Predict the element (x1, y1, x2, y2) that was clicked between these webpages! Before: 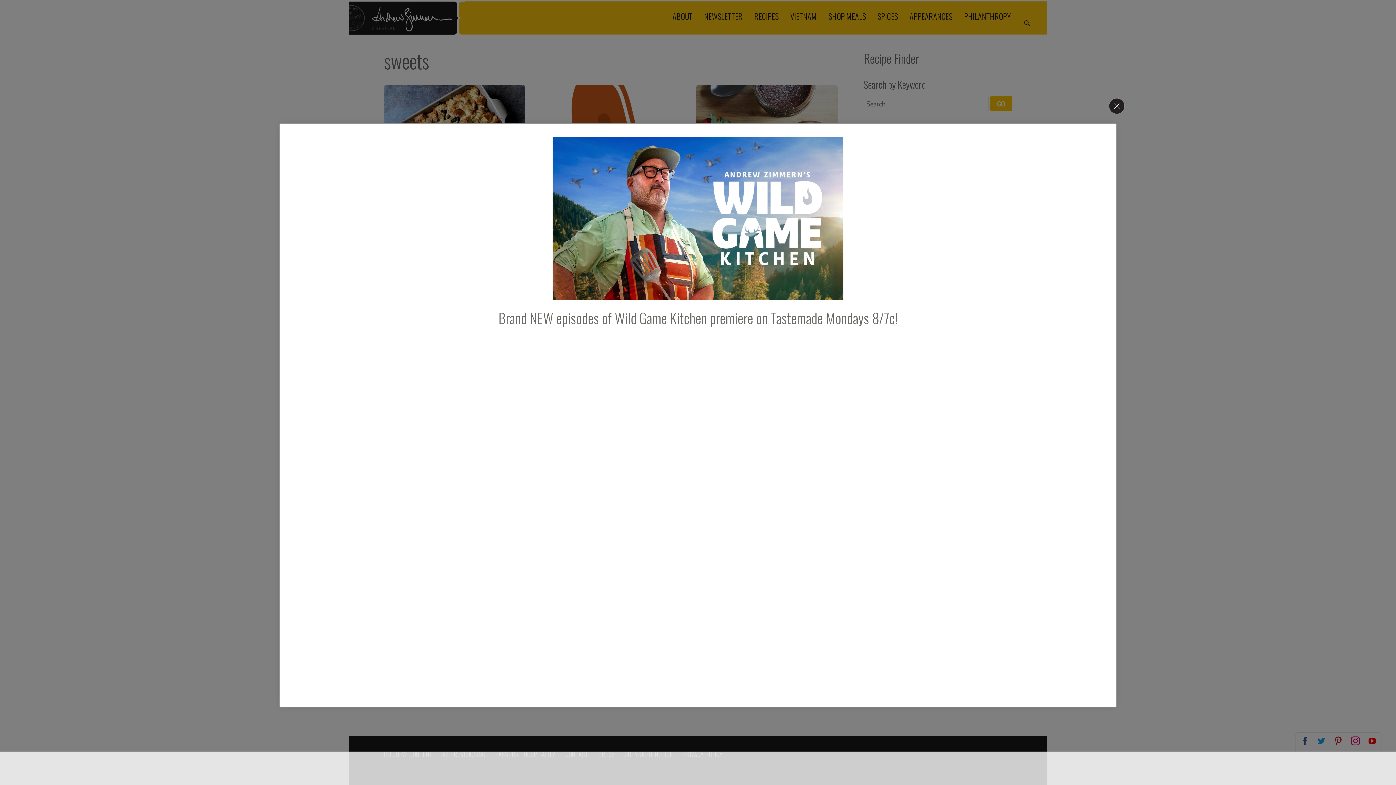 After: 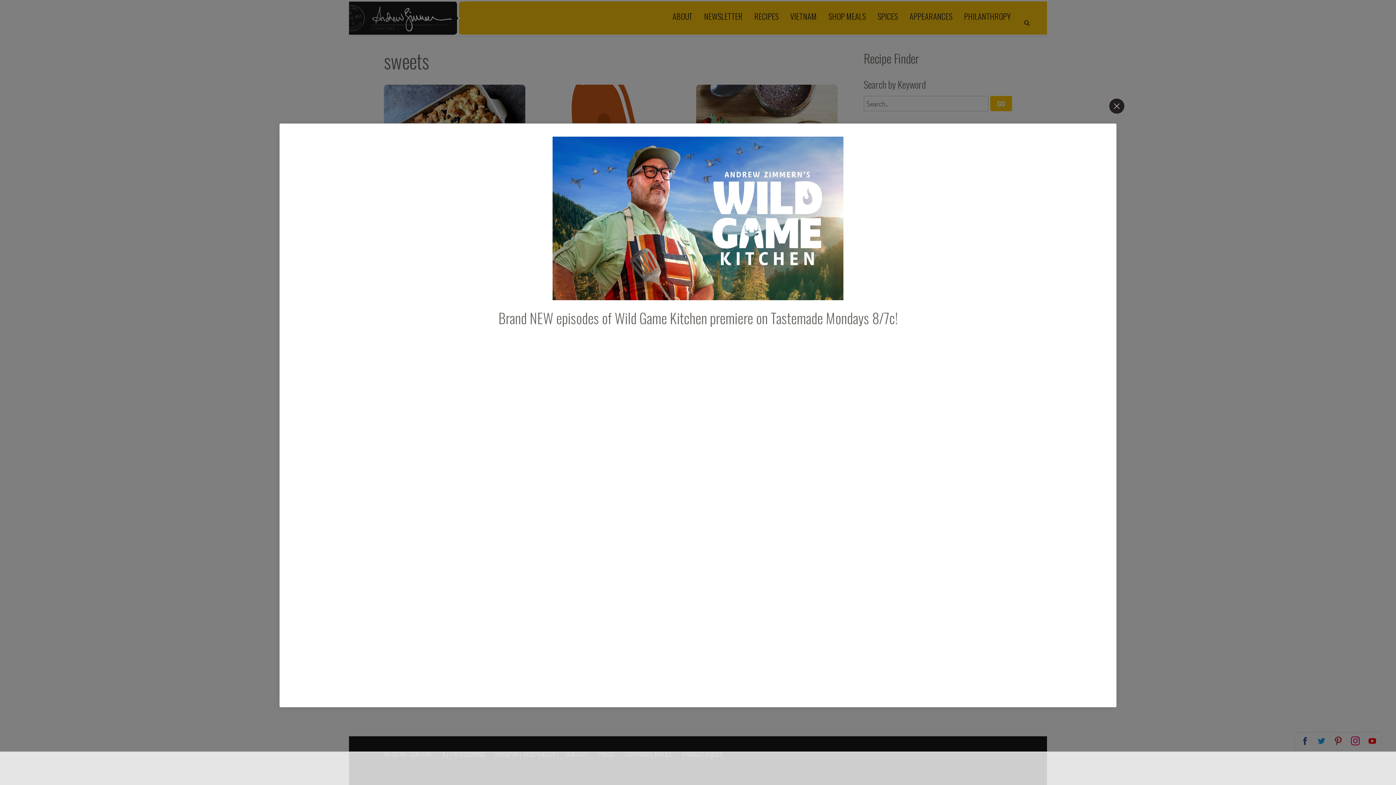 Action: bbox: (289, 136, 1106, 300)